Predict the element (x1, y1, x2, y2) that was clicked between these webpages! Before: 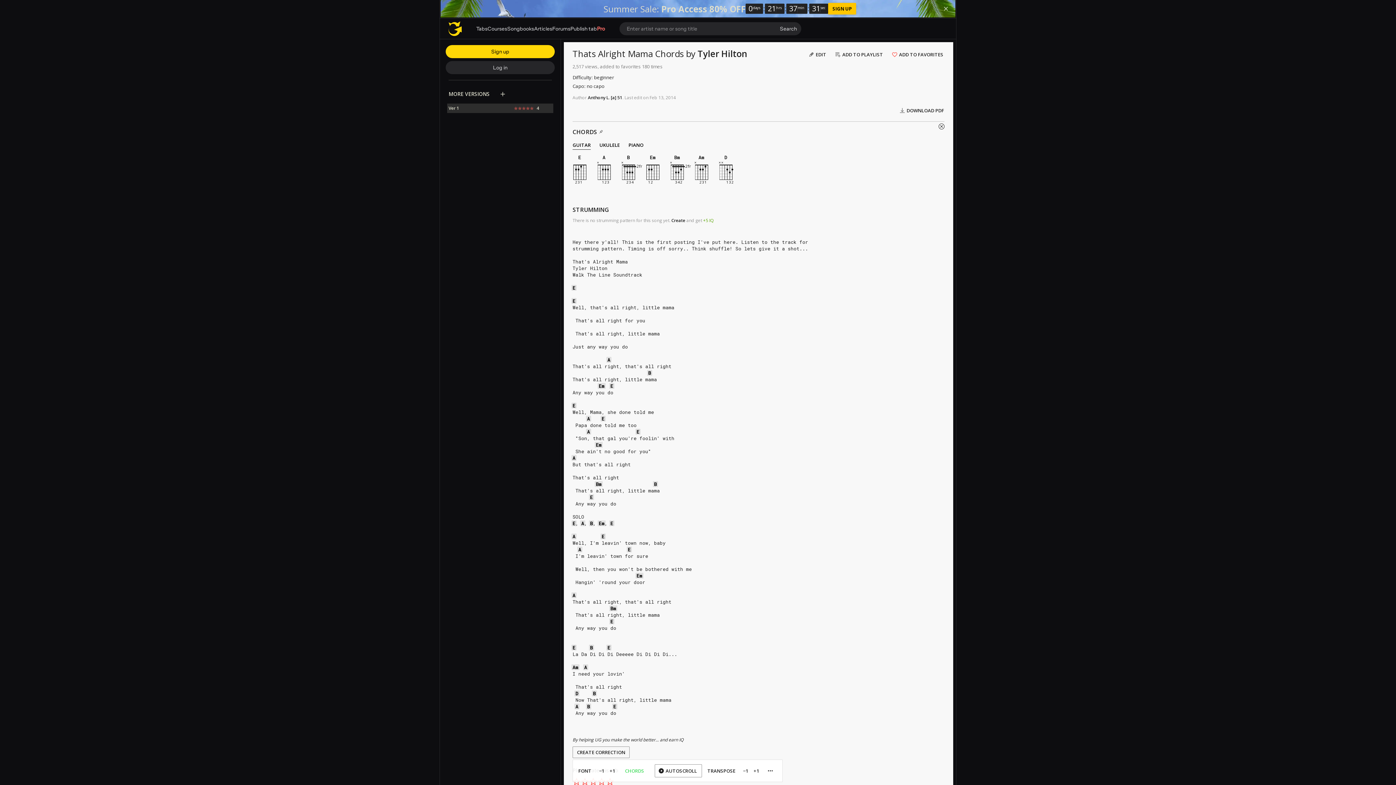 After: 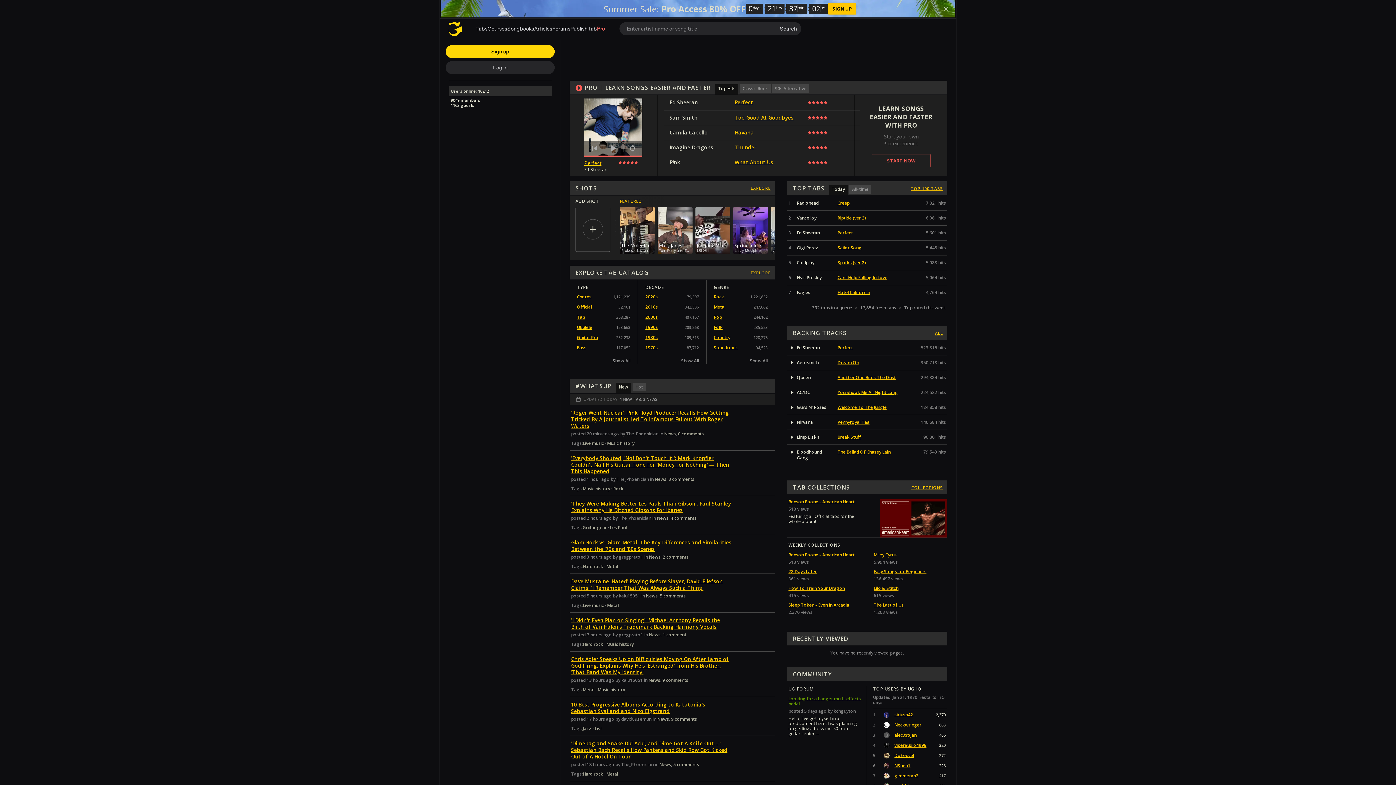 Action: bbox: (448, 21, 461, 36)